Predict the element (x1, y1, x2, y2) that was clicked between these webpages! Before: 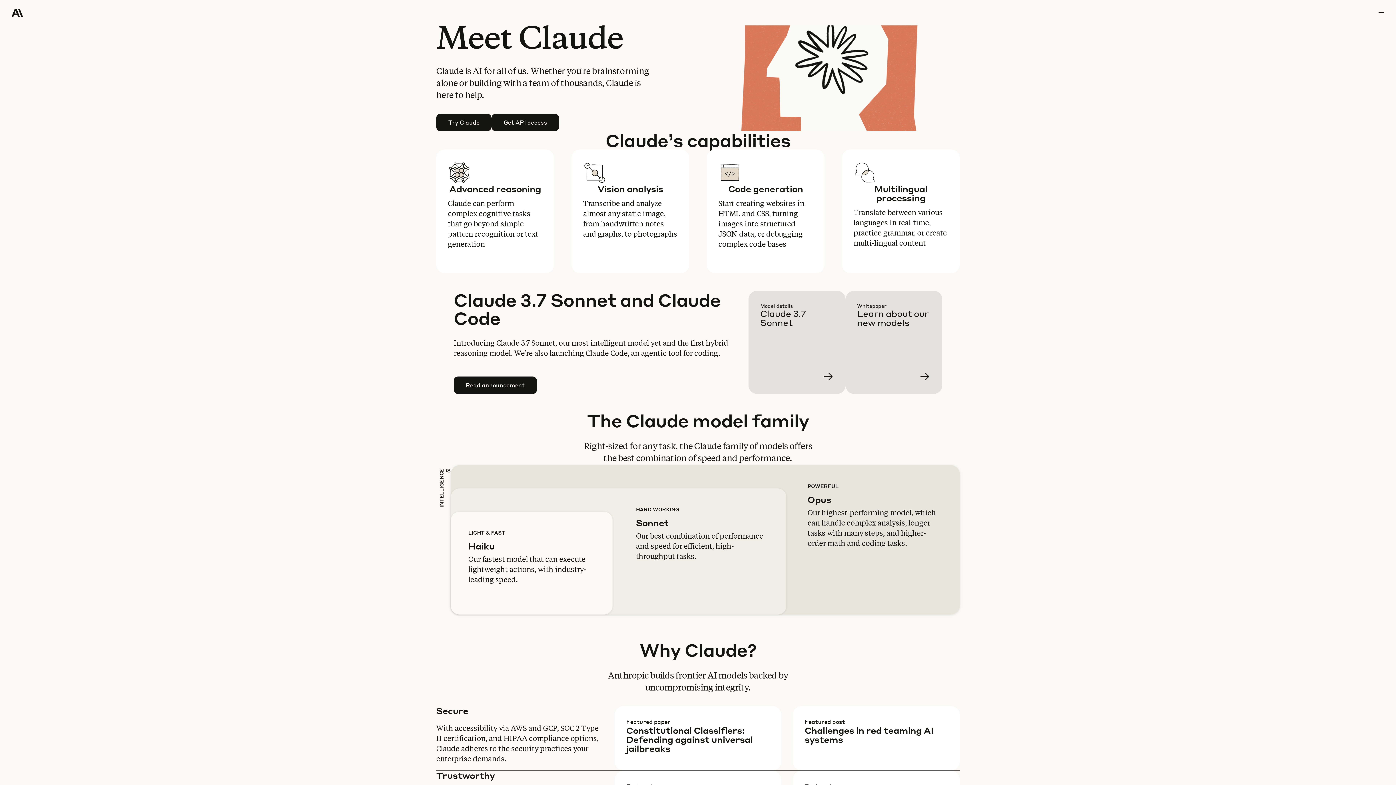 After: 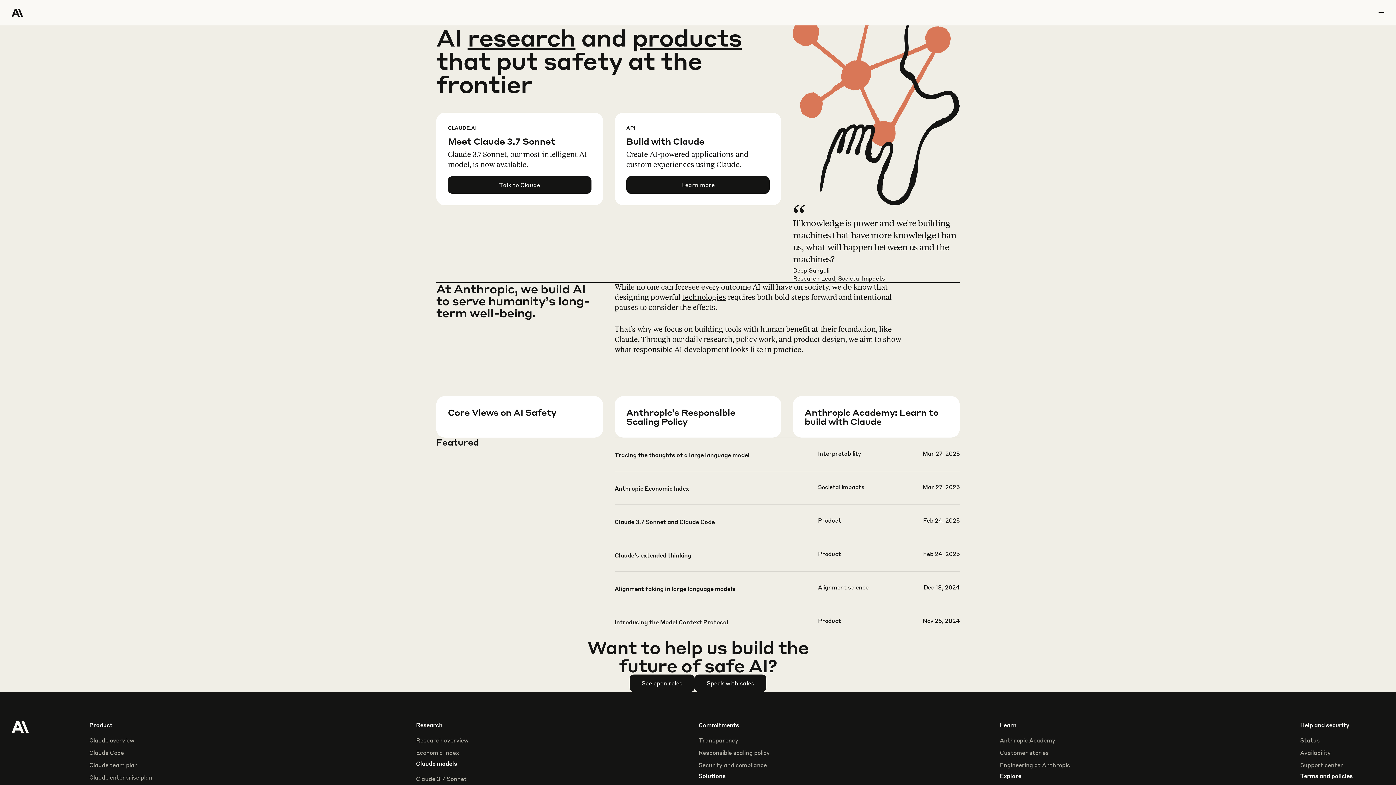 Action: bbox: (11, 0, 64, 25) label: Home Page